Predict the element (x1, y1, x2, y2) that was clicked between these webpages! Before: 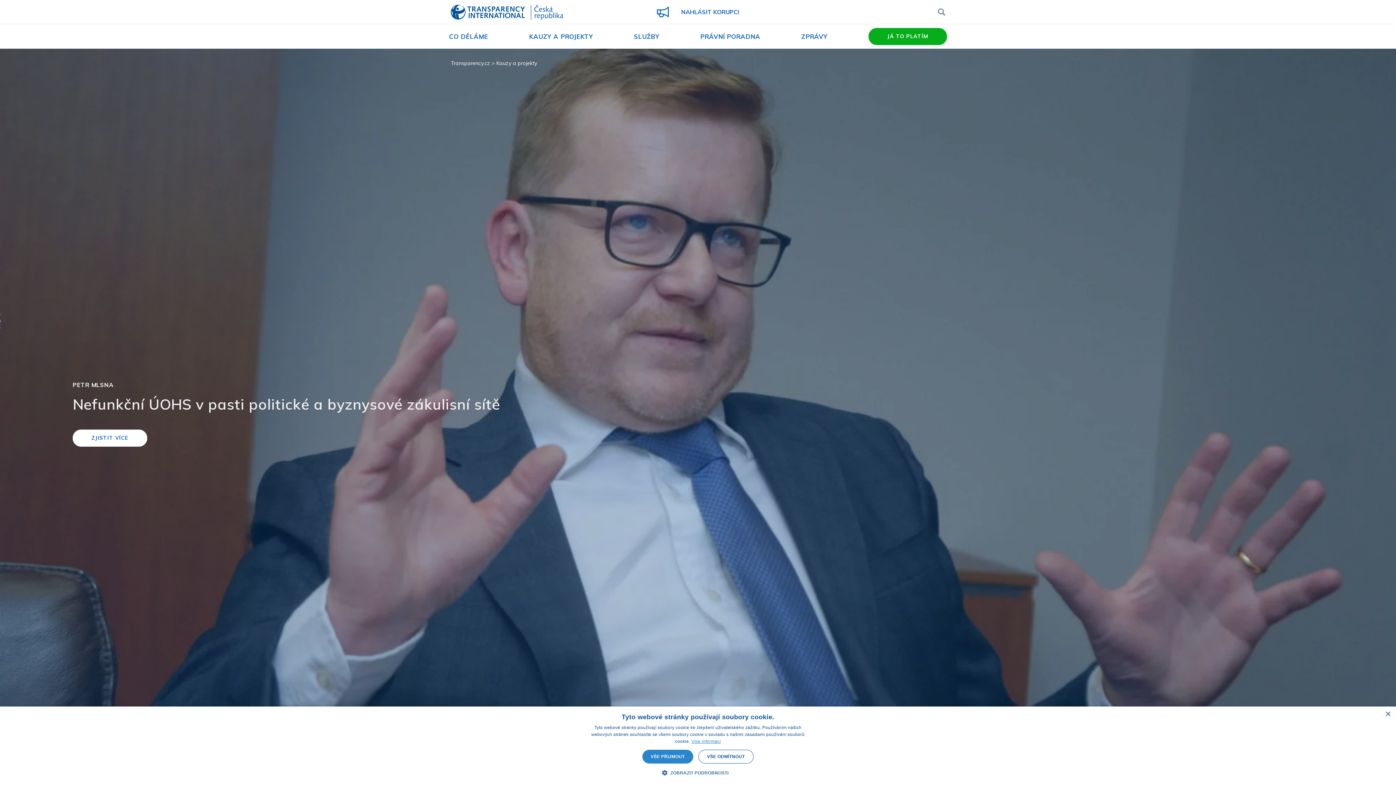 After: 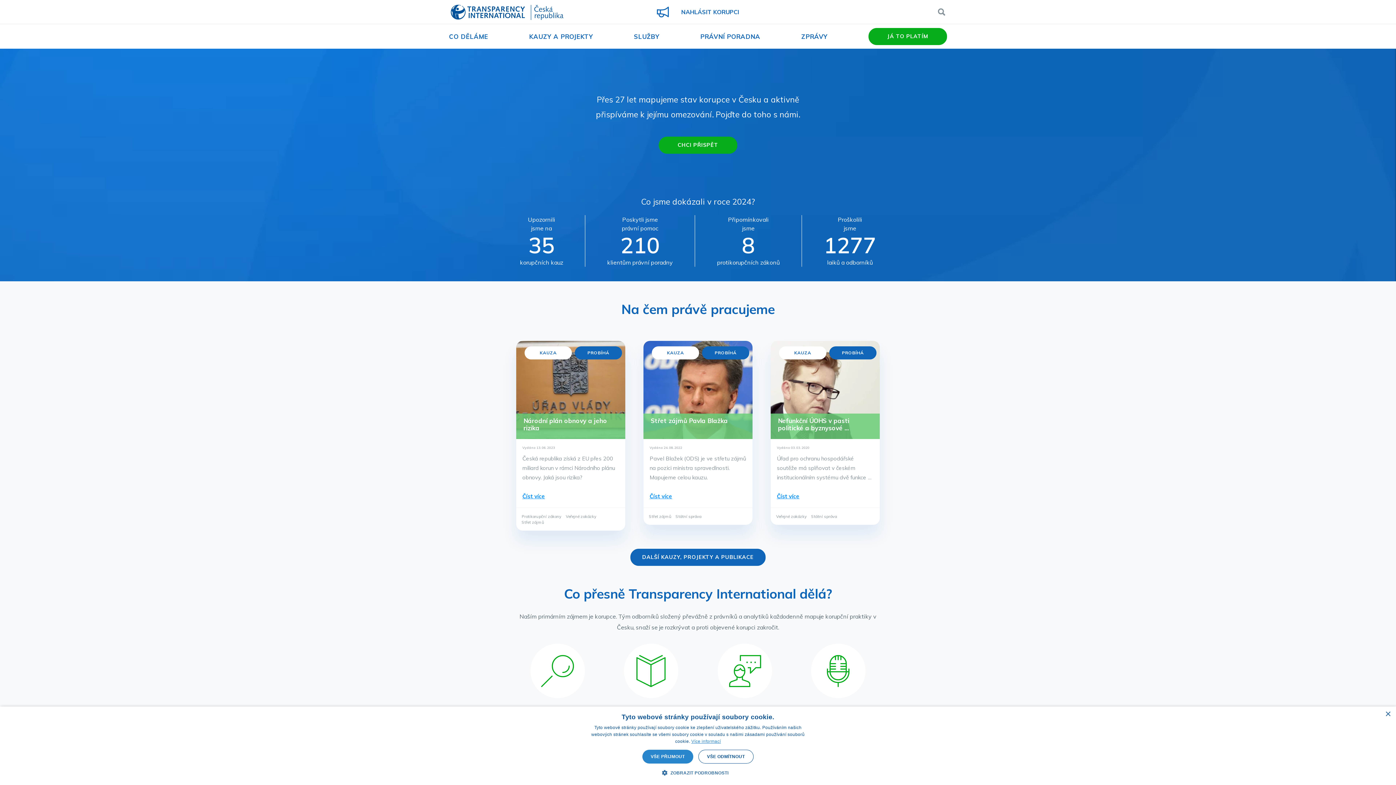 Action: bbox: (450, 4, 563, 21) label: Transparency International